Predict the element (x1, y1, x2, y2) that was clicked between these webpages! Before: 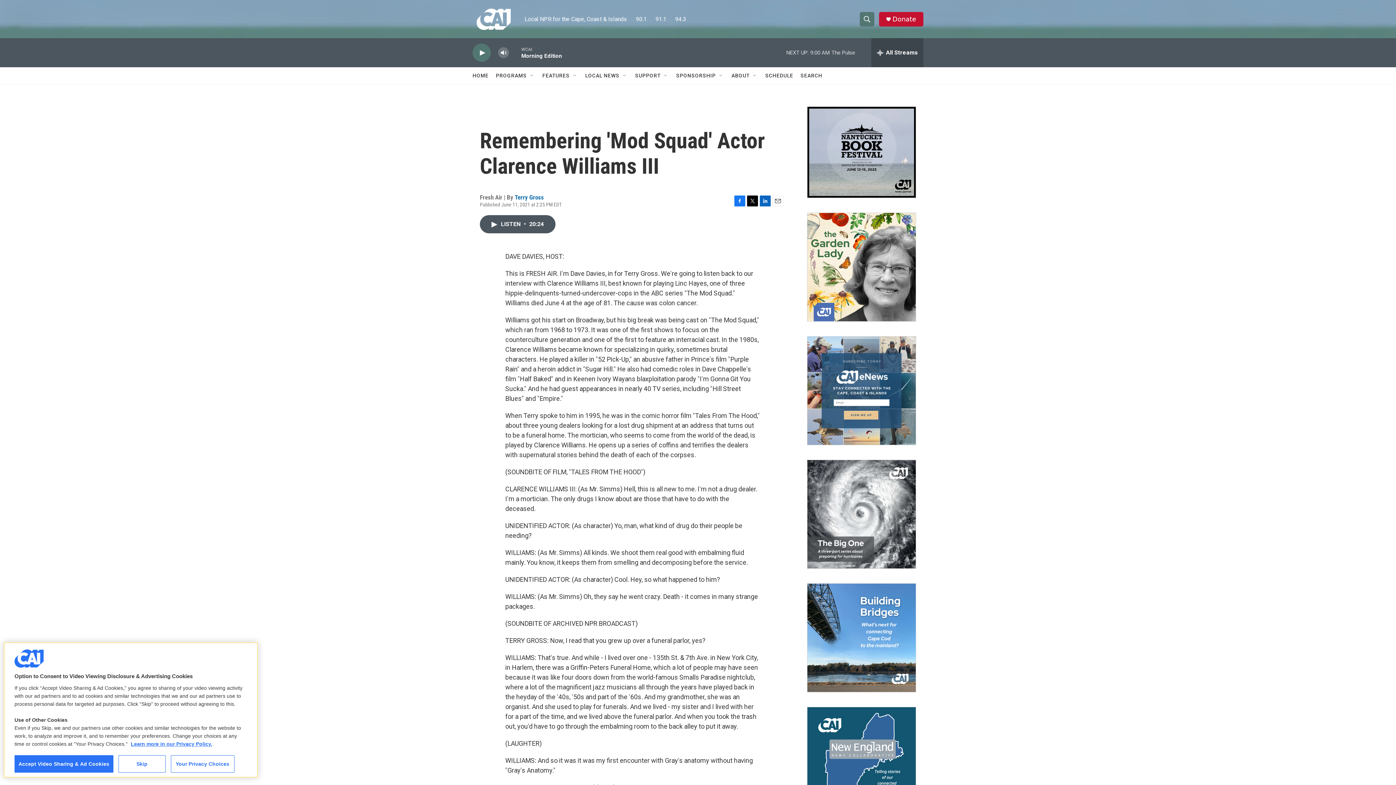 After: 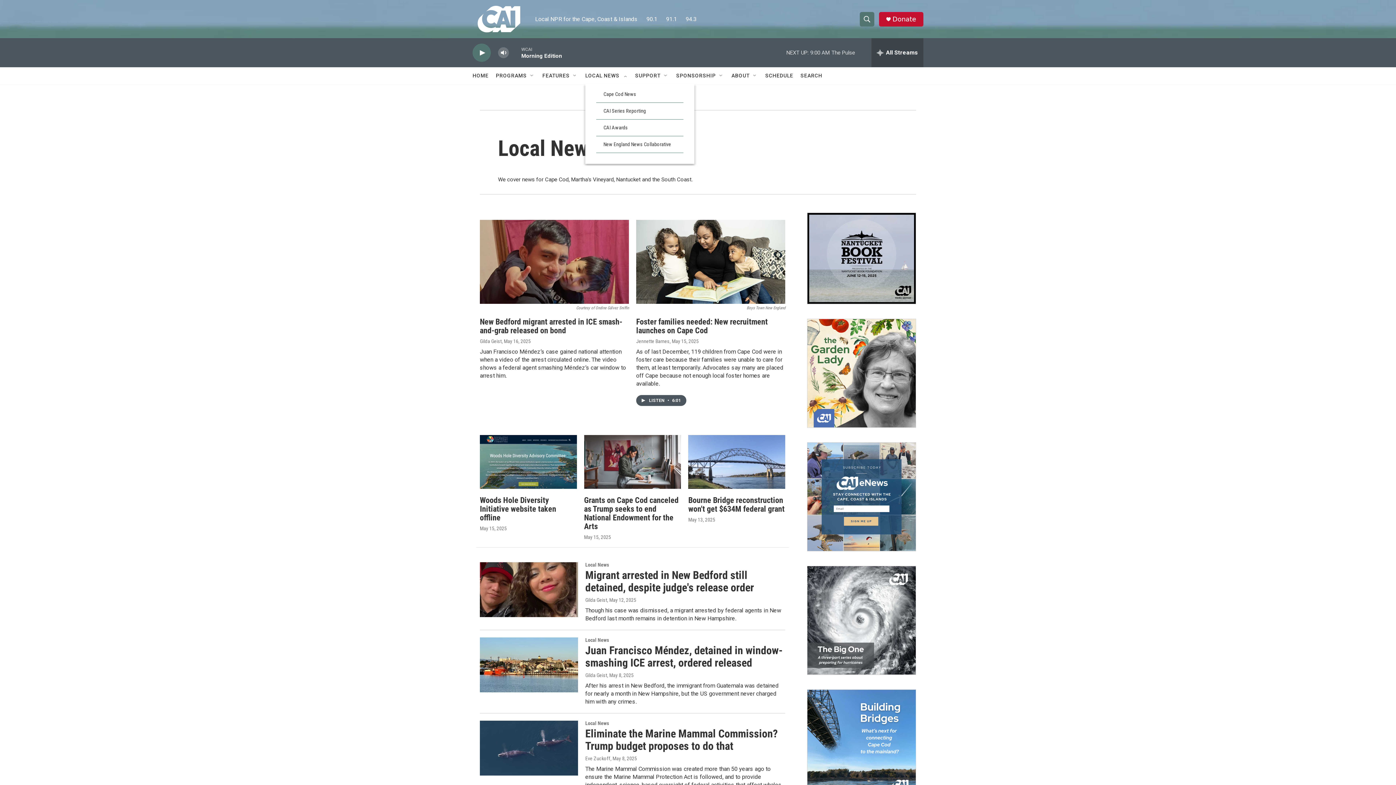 Action: label: LOCAL NEWS bbox: (585, 67, 619, 84)